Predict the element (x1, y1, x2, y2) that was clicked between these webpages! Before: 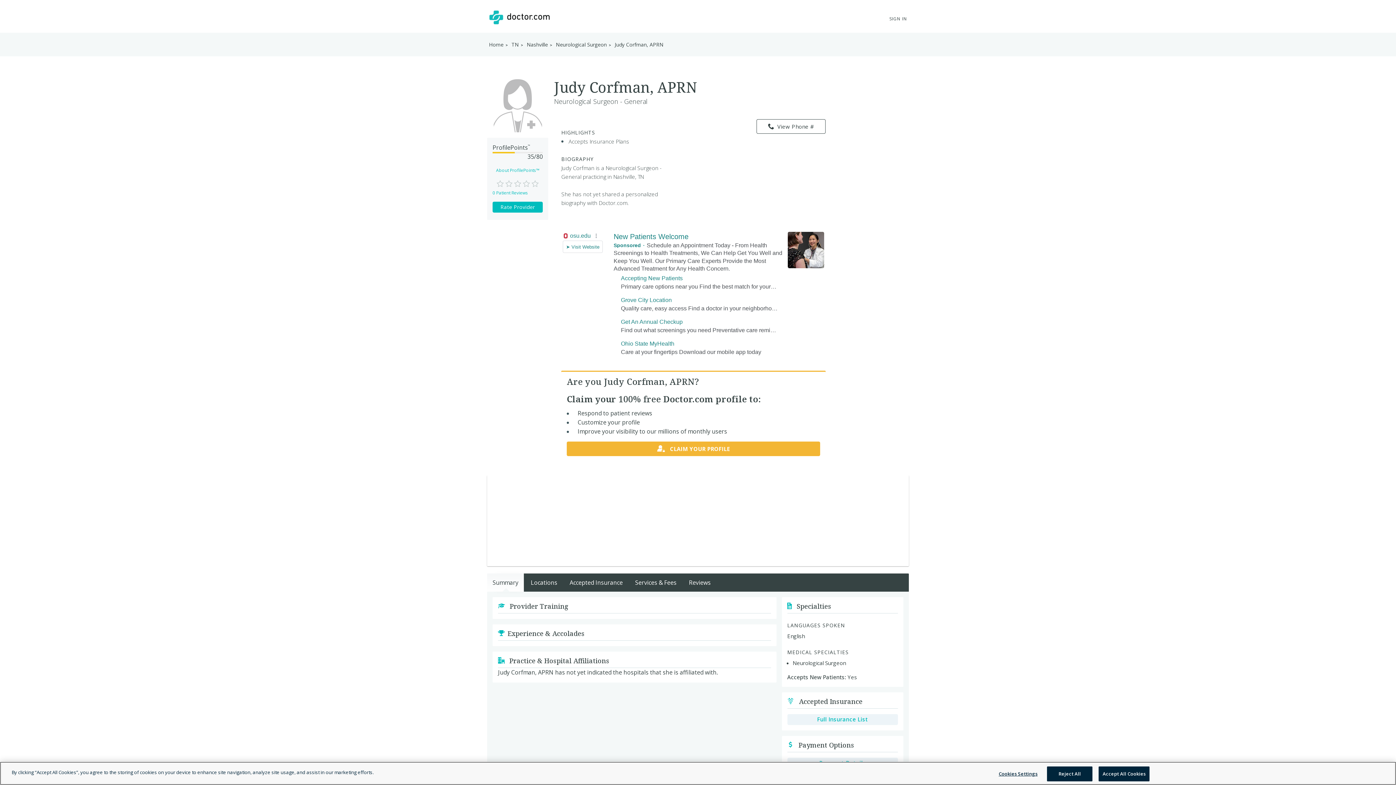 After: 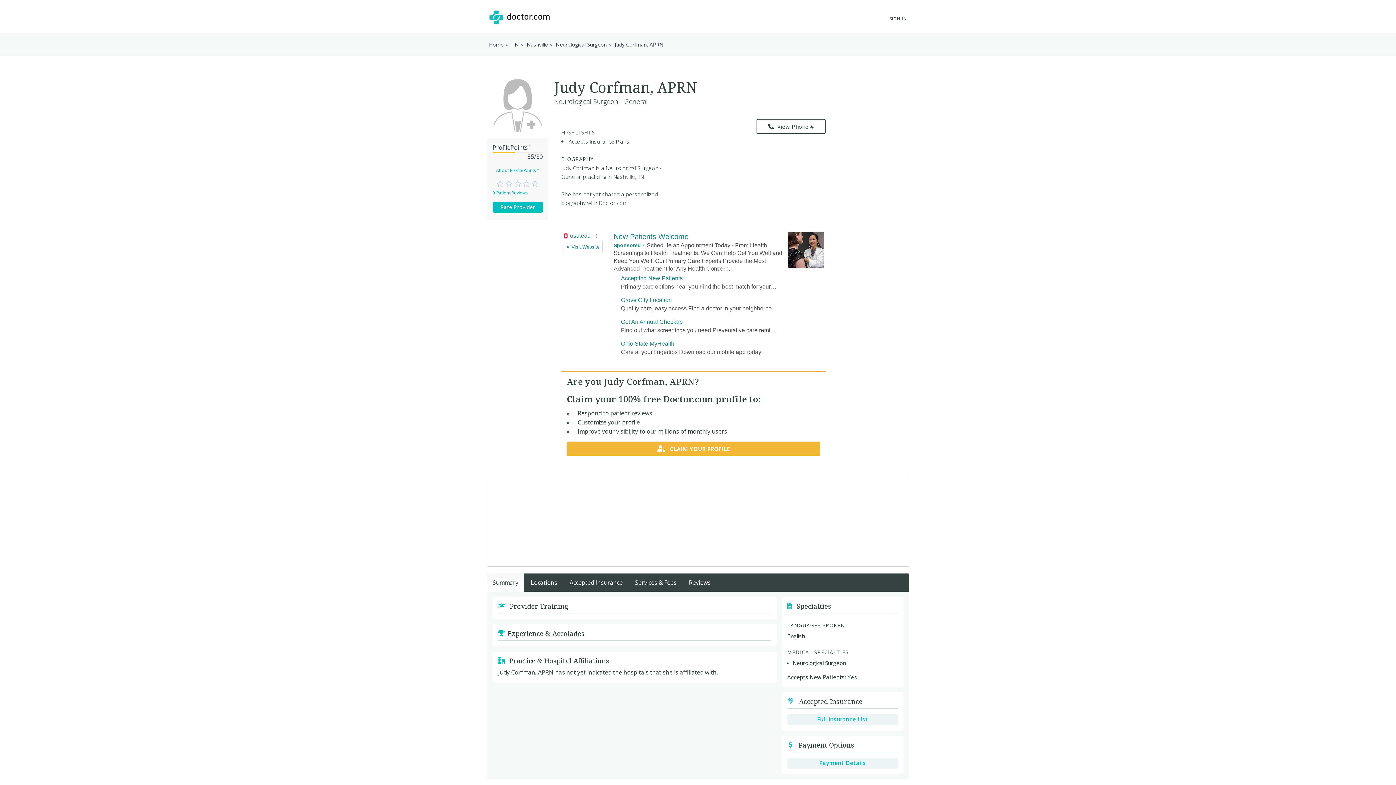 Action: bbox: (1098, 766, 1149, 781) label: Accept All Cookies